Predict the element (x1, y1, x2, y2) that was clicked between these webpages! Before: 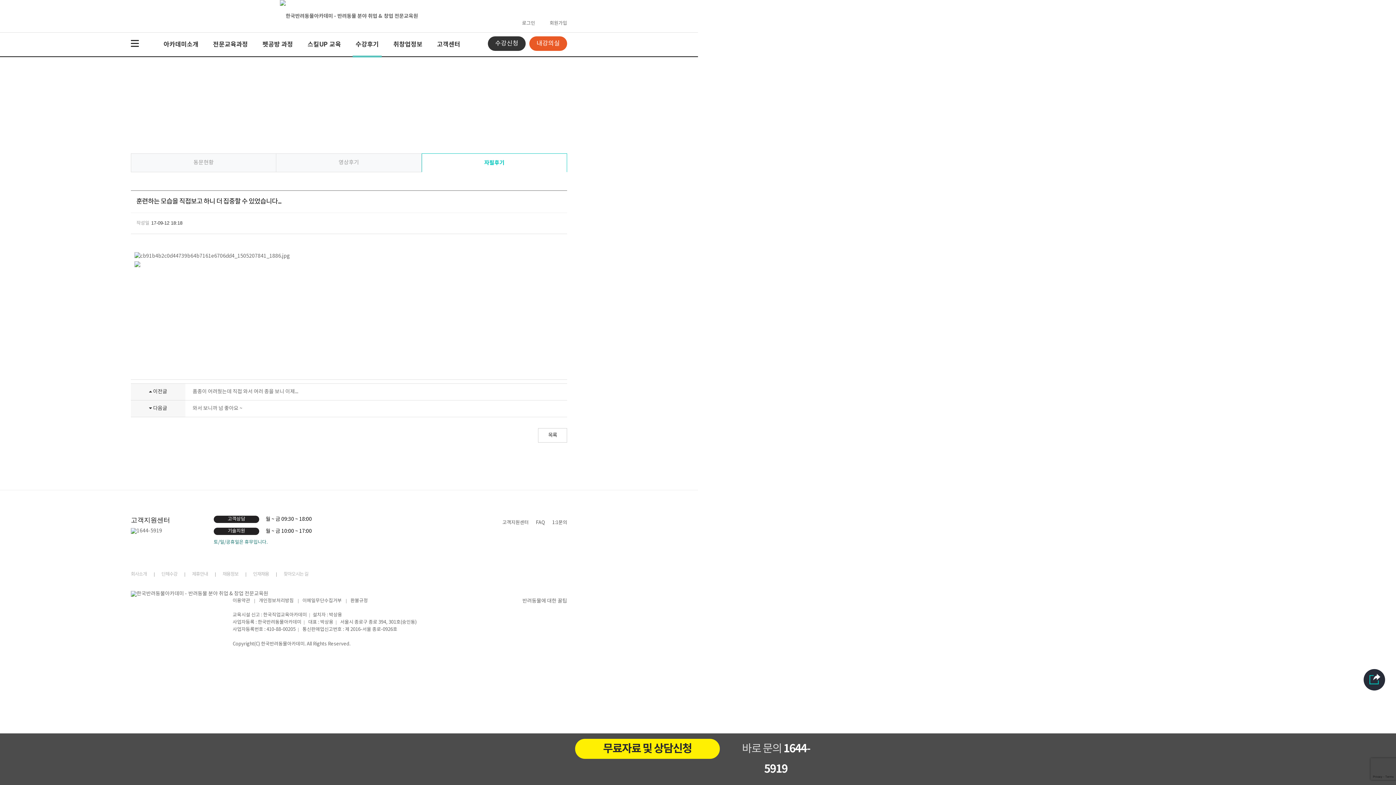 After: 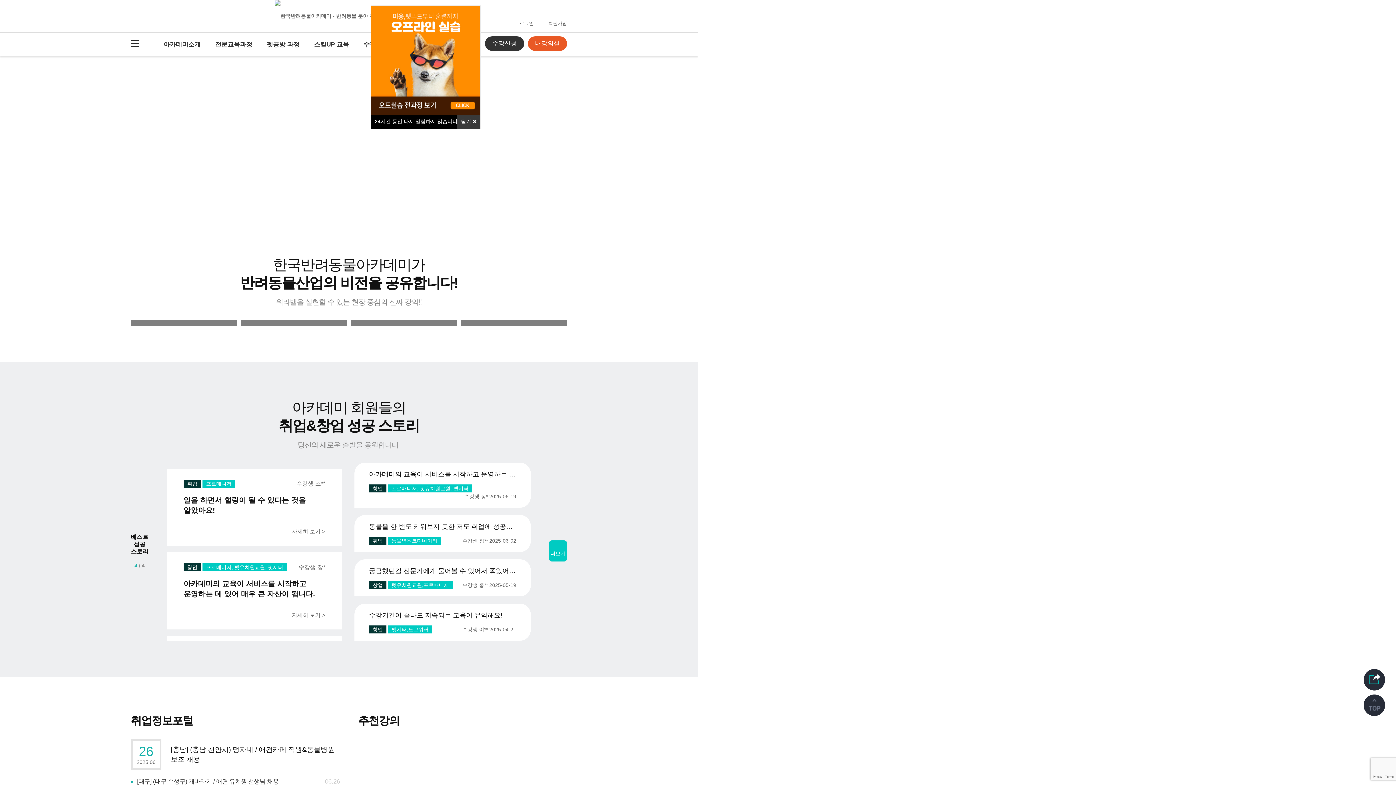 Action: bbox: (280, 12, 418, 19)